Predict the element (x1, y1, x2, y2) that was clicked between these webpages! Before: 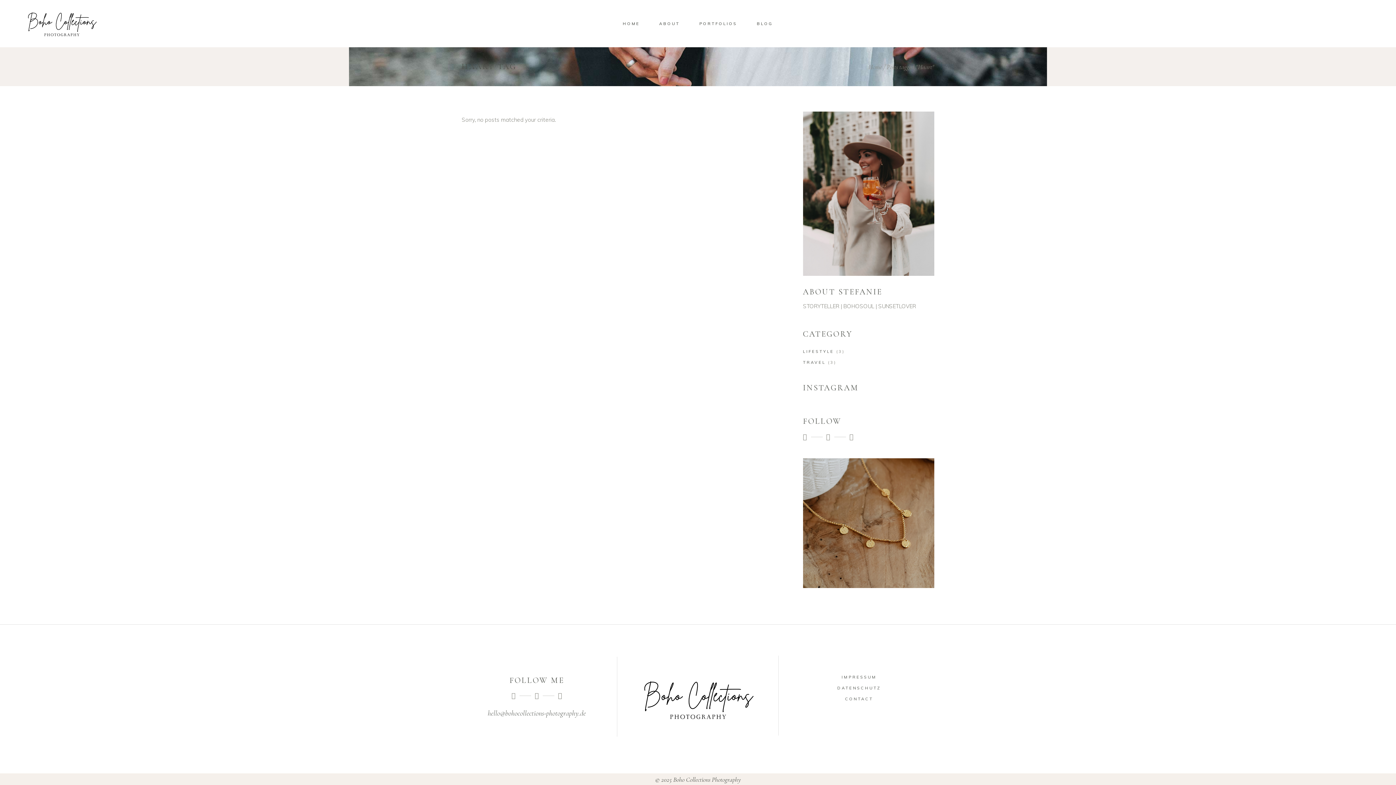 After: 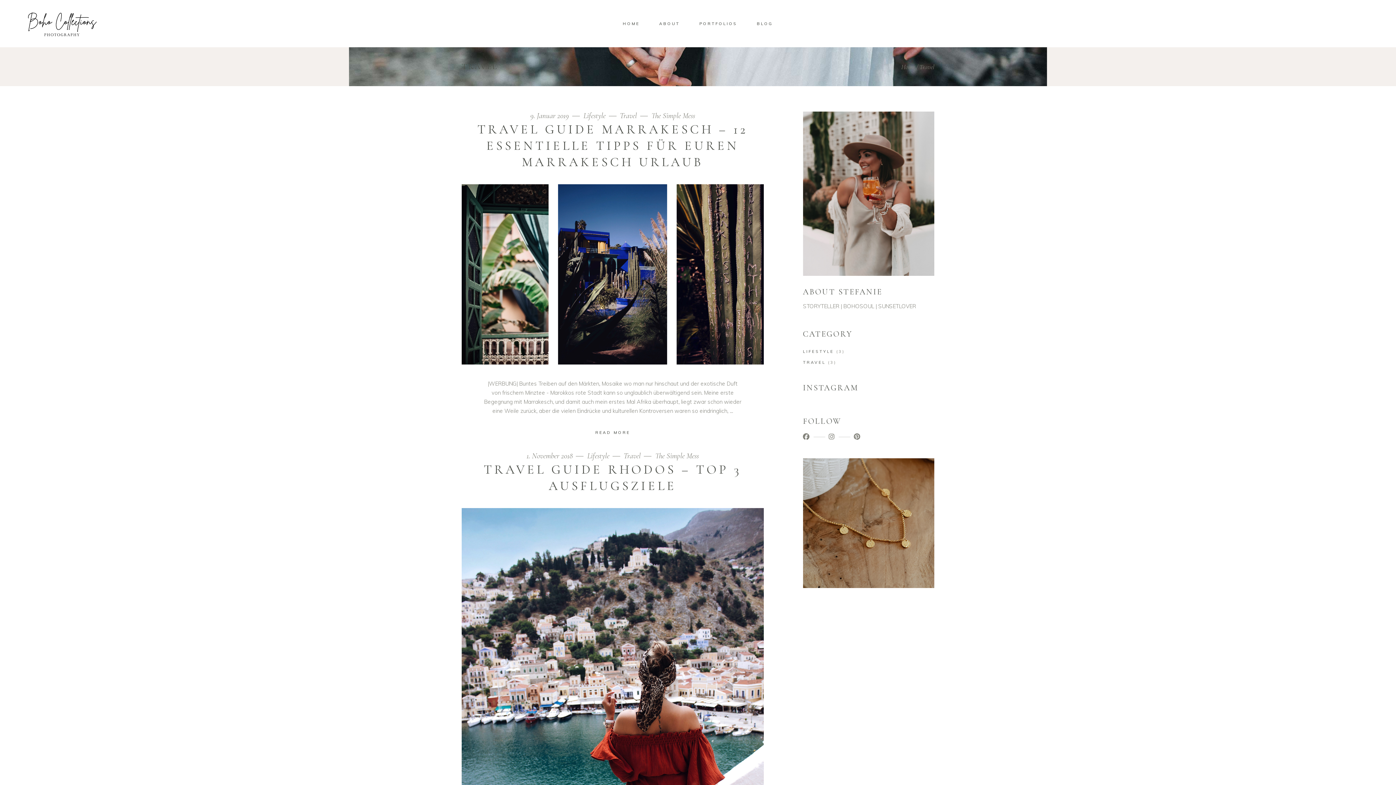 Action: label: TRAVEL bbox: (803, 359, 825, 364)